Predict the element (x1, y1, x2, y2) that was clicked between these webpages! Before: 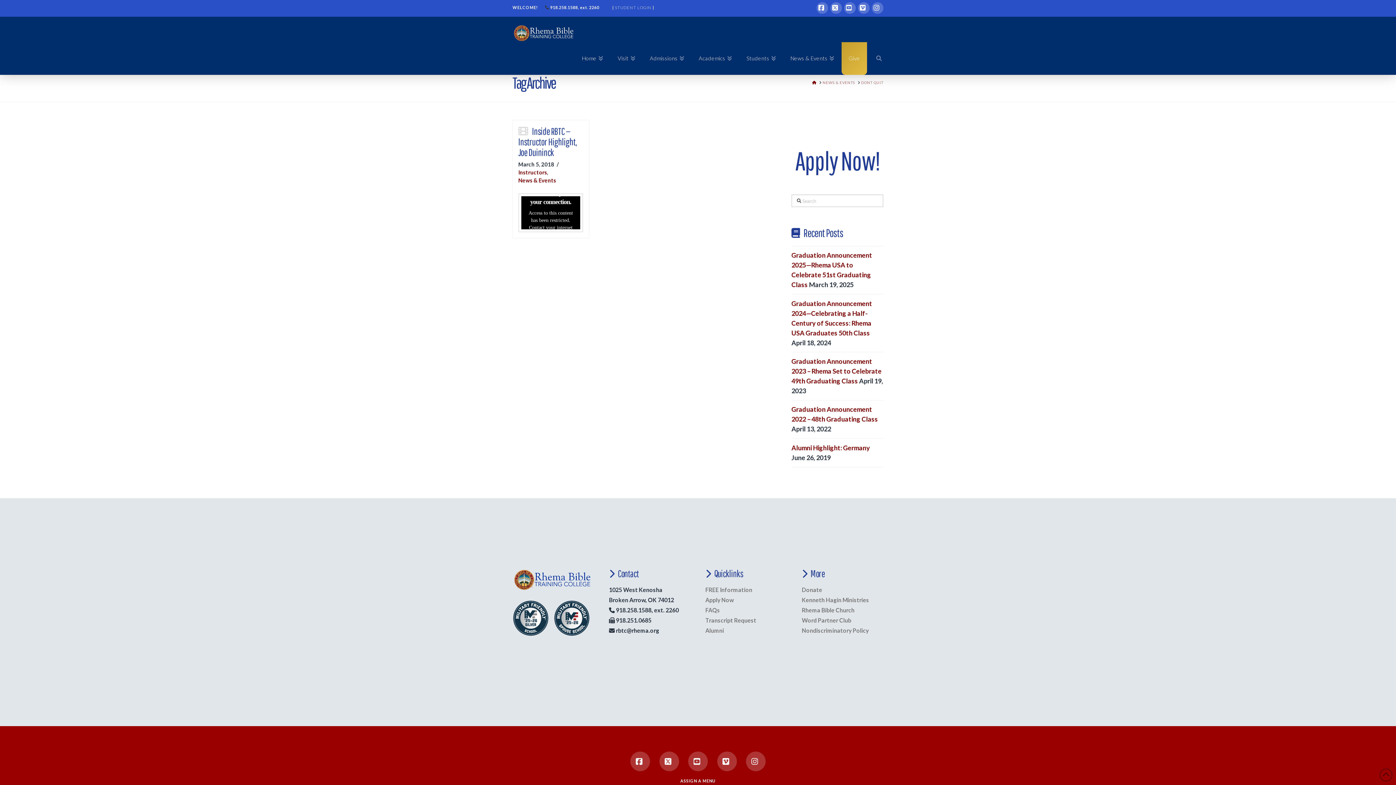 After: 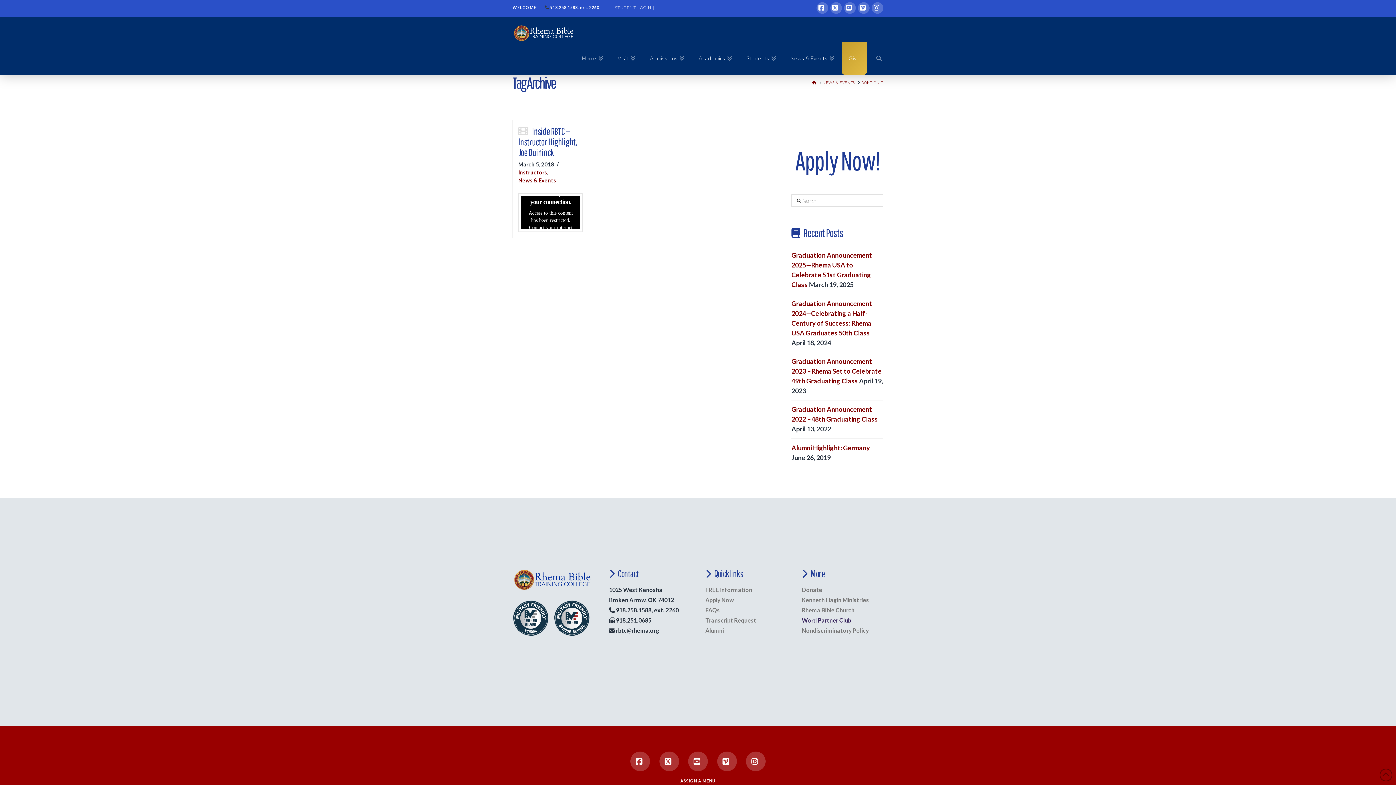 Action: label: Word Partner Club bbox: (802, 617, 851, 624)